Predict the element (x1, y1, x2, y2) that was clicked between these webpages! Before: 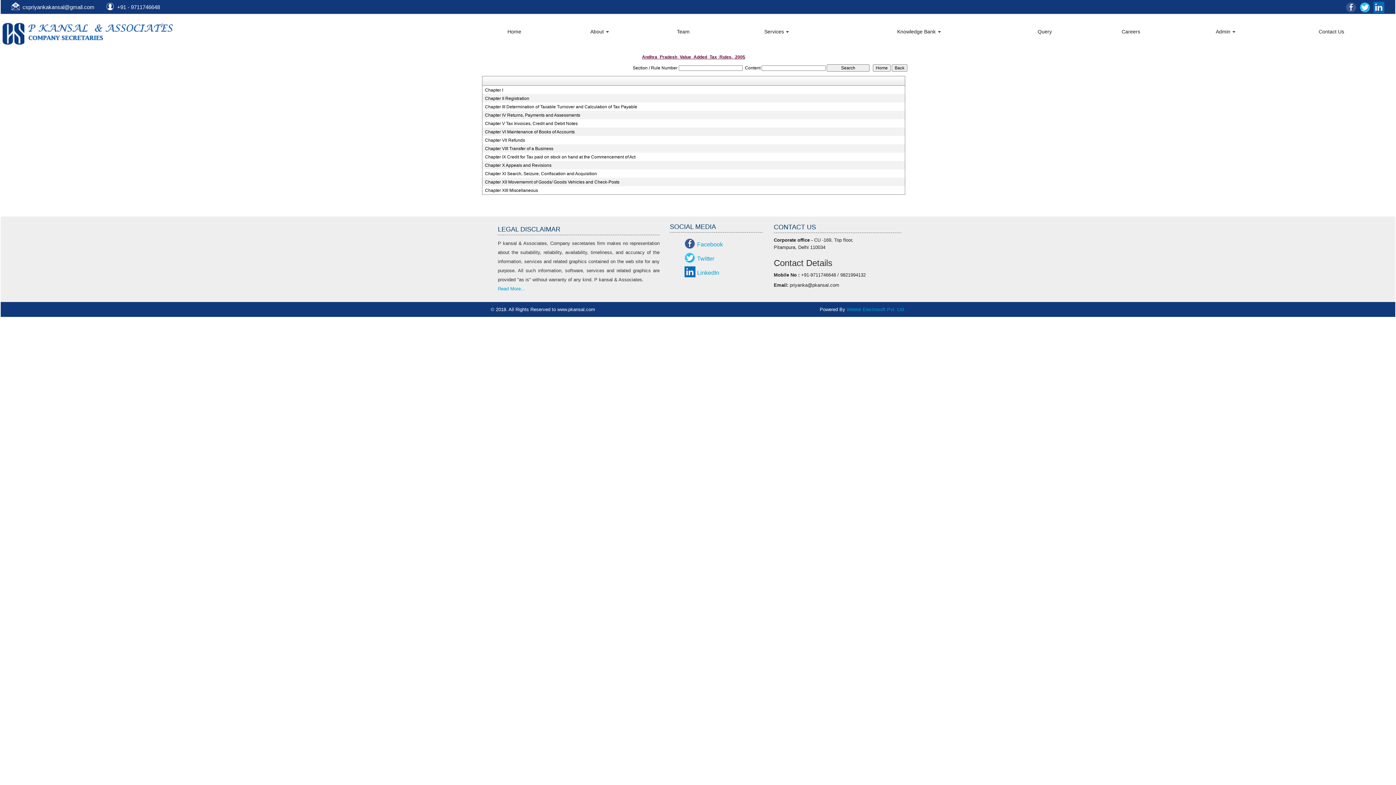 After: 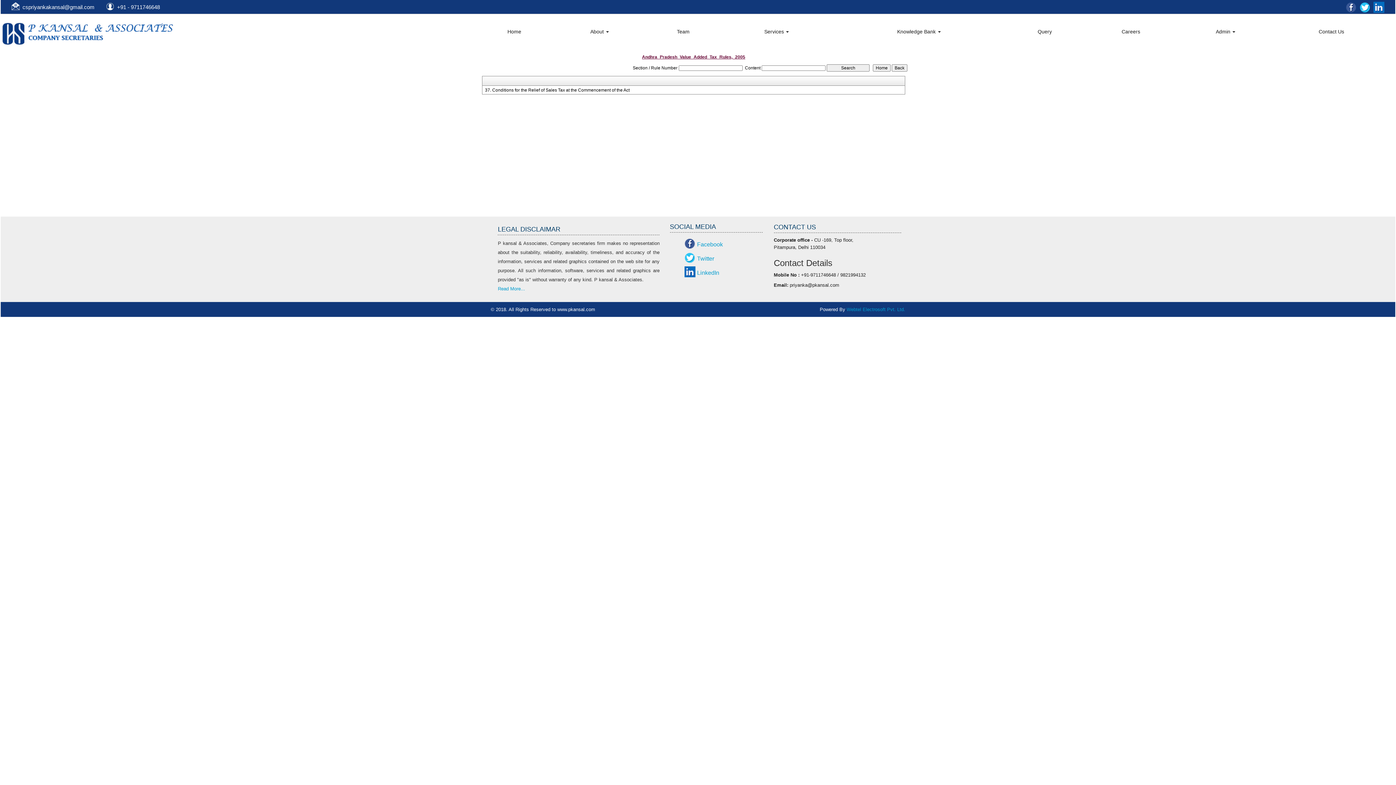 Action: label: Chapter IX Credit for Tax paid on stock on hand at the Commencement of Act bbox: (485, 154, 898, 160)